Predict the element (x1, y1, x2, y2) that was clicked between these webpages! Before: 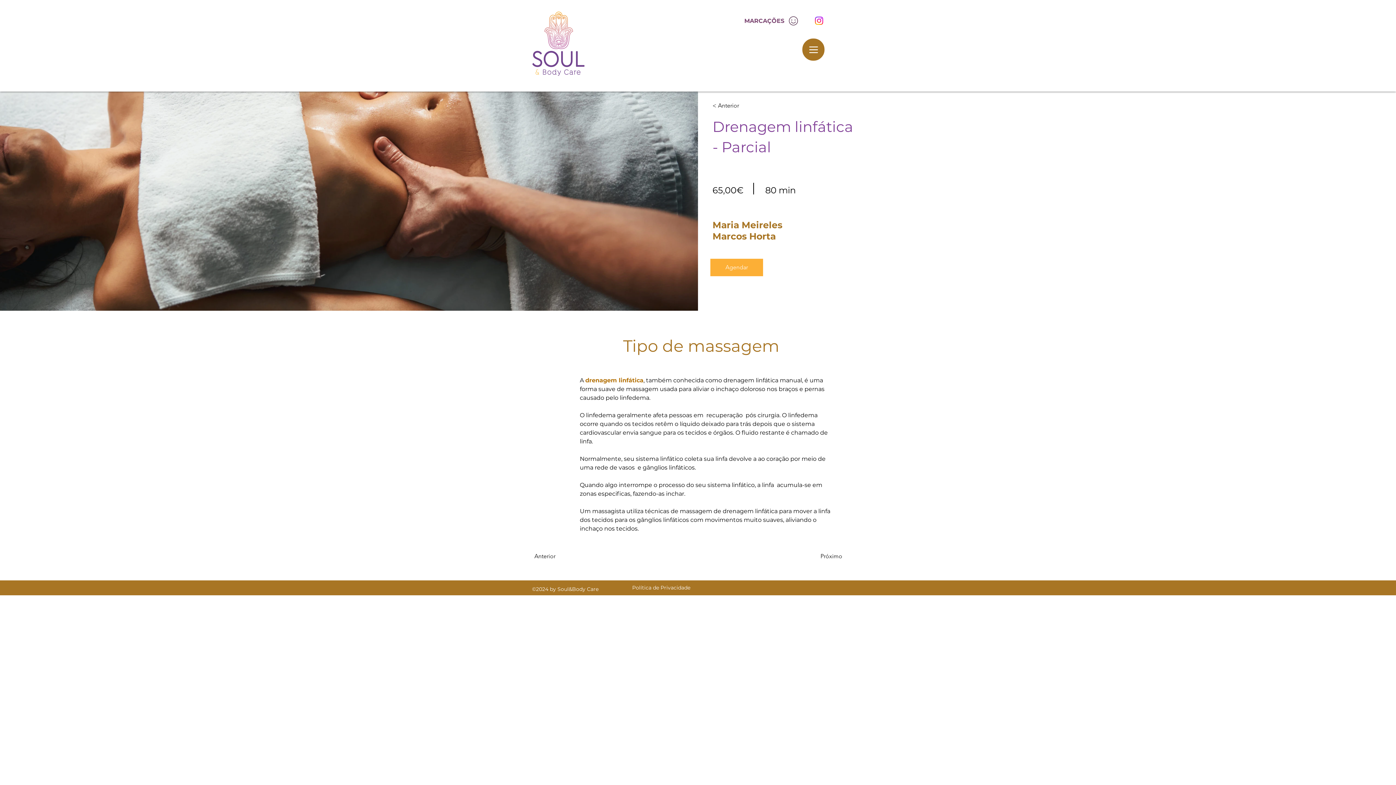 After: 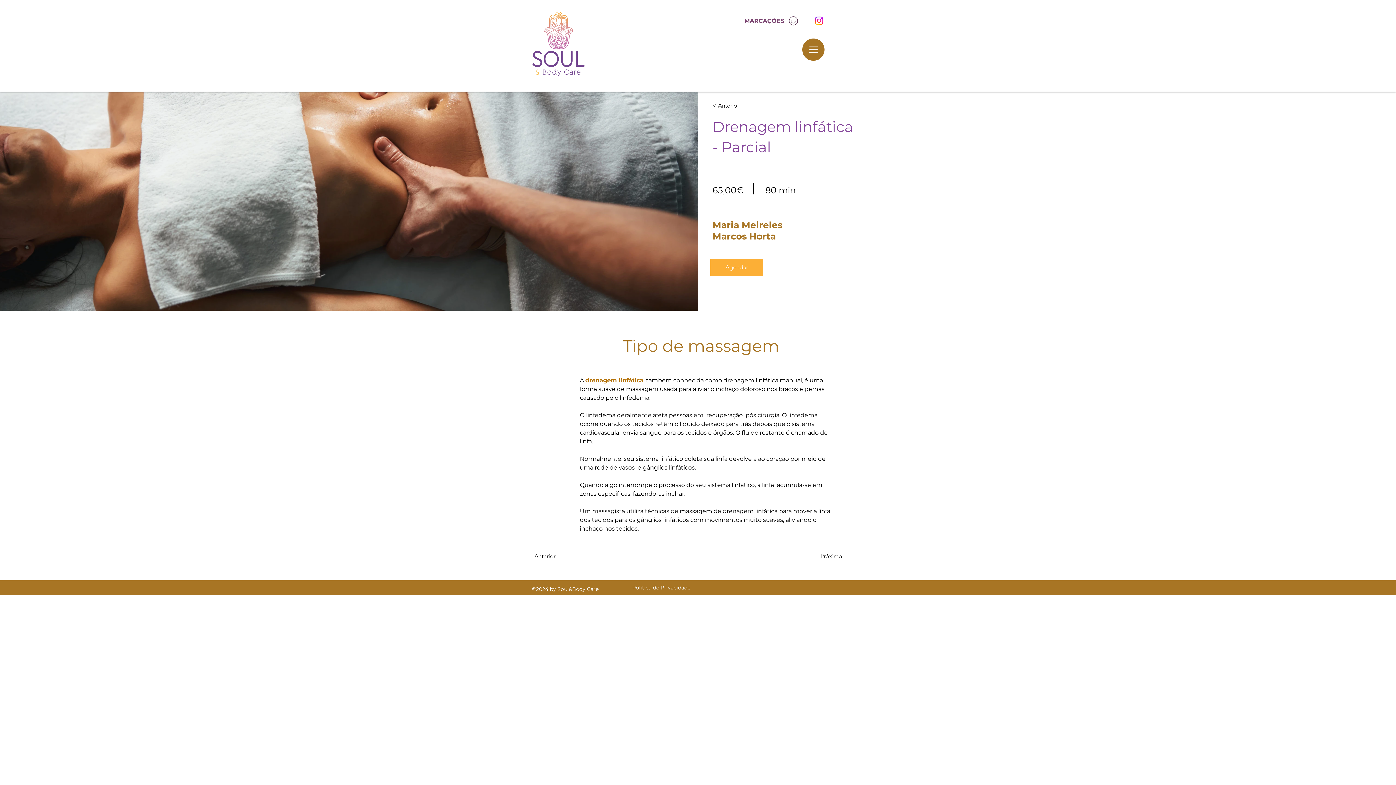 Action: bbox: (738, 13, 805, 28) label: MARCAÇÕES